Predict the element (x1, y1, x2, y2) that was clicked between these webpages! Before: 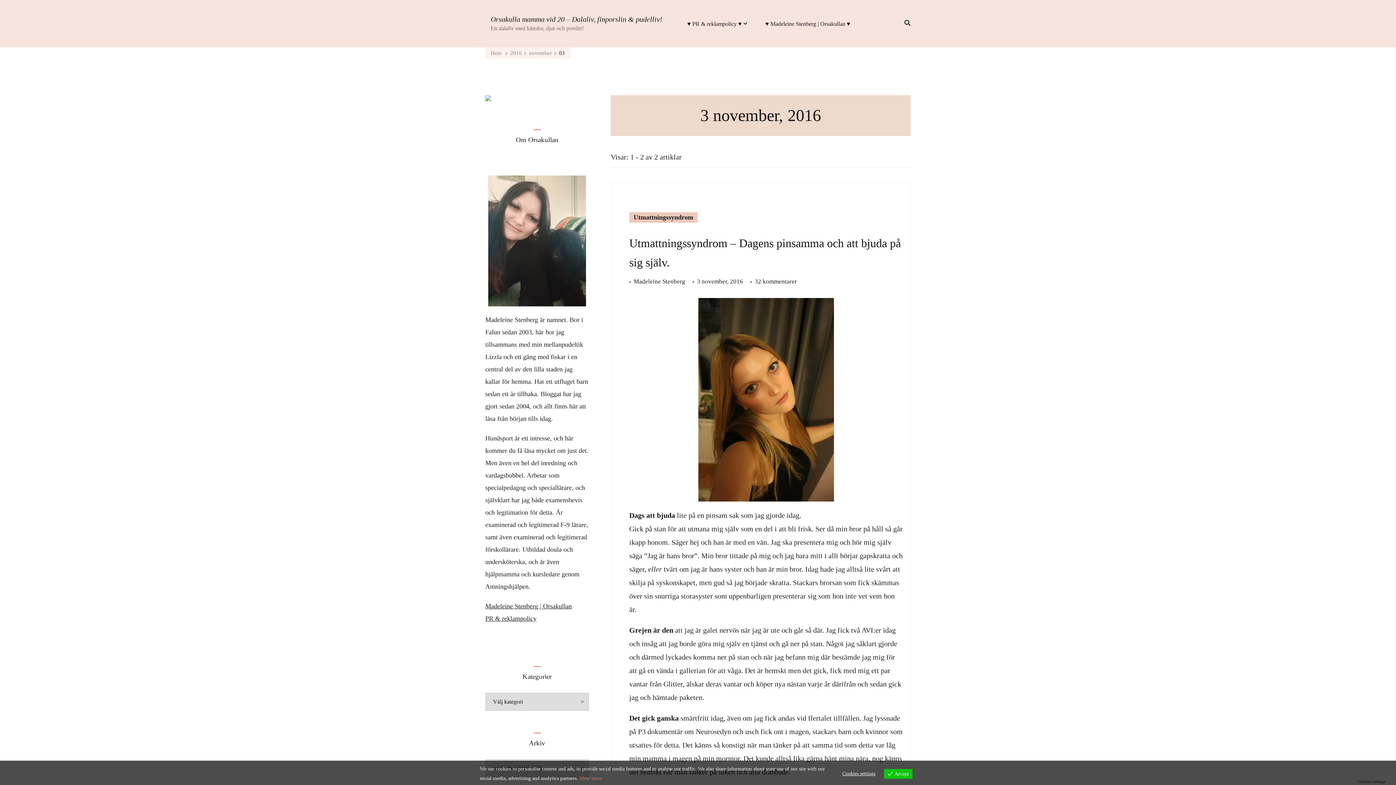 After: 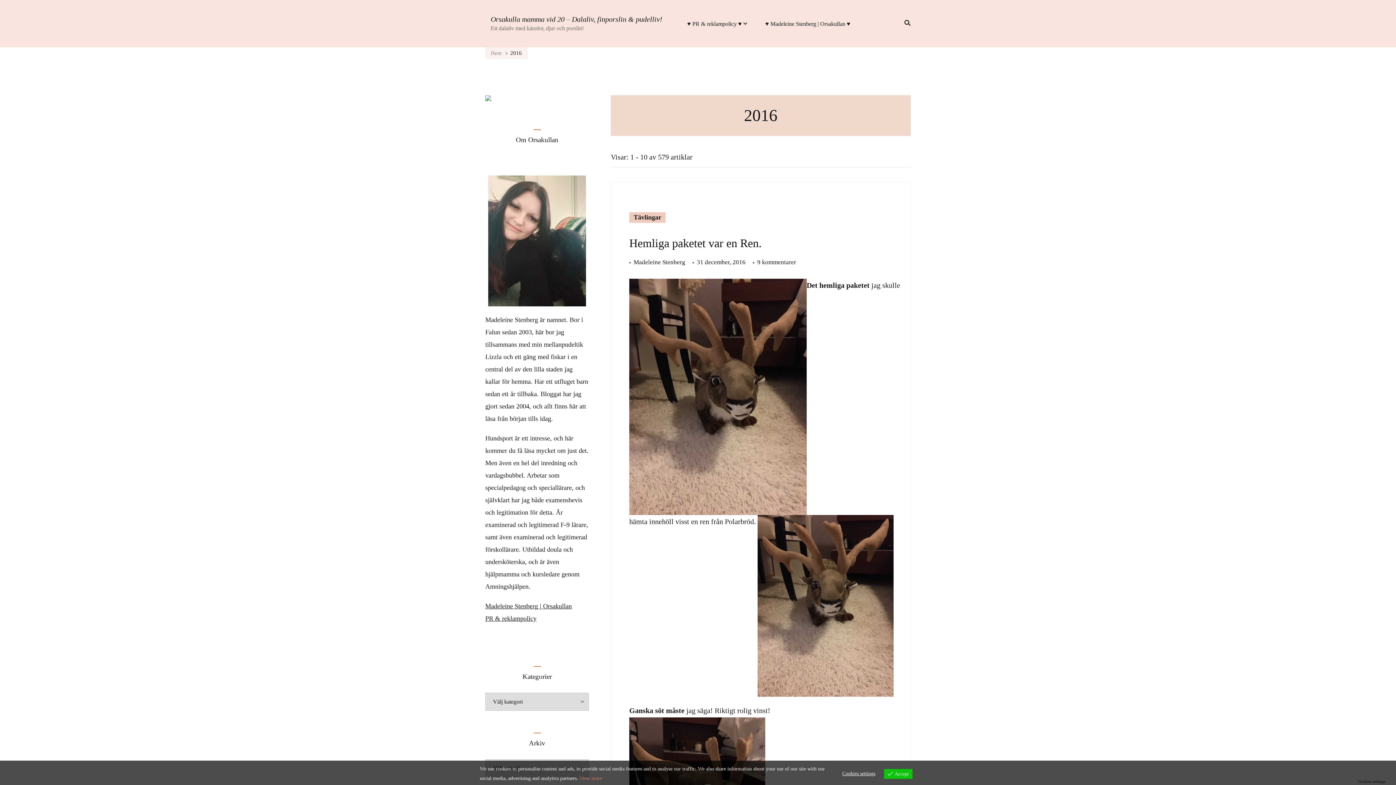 Action: bbox: (510, 49, 522, 57) label: 2016